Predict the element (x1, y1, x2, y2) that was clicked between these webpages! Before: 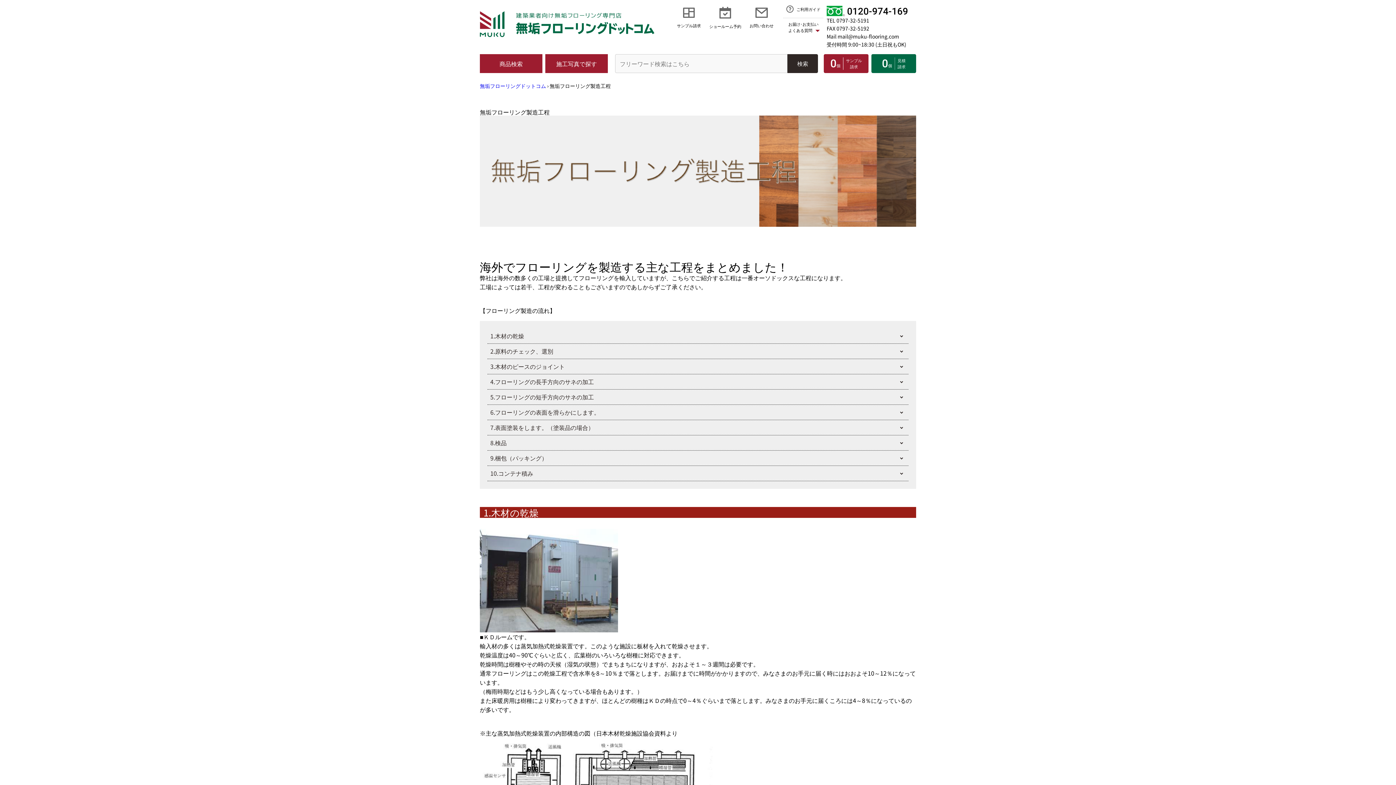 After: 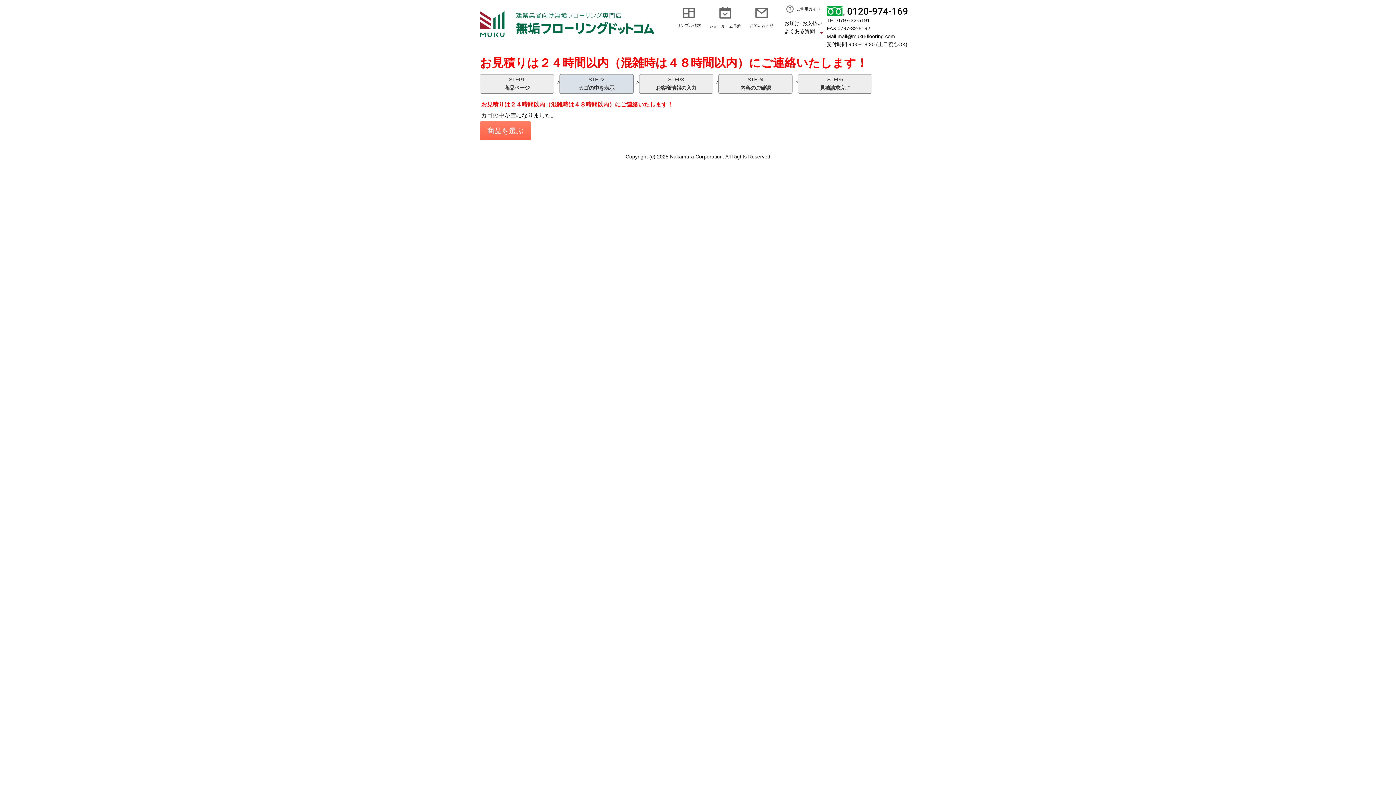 Action: label: 0個

見積
請求 bbox: (871, 54, 916, 73)